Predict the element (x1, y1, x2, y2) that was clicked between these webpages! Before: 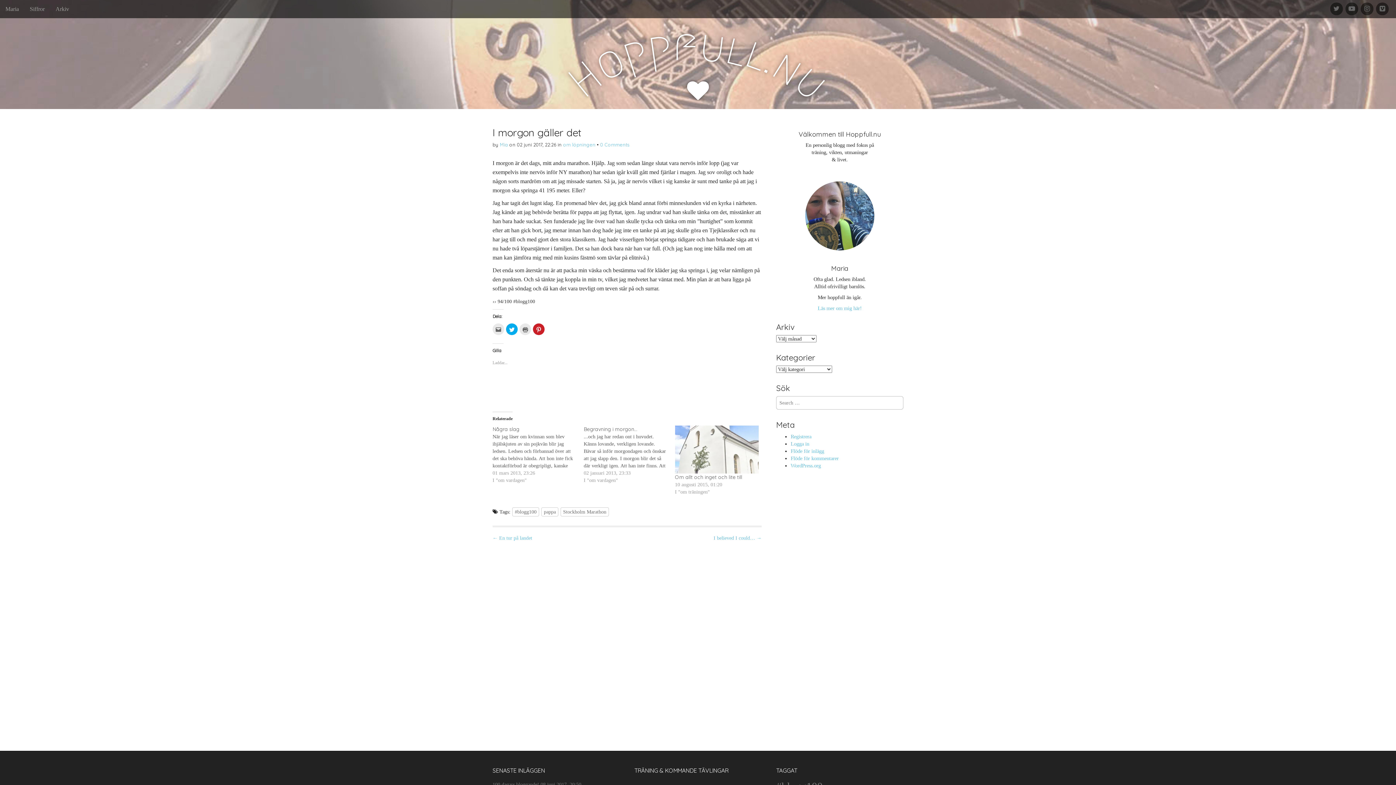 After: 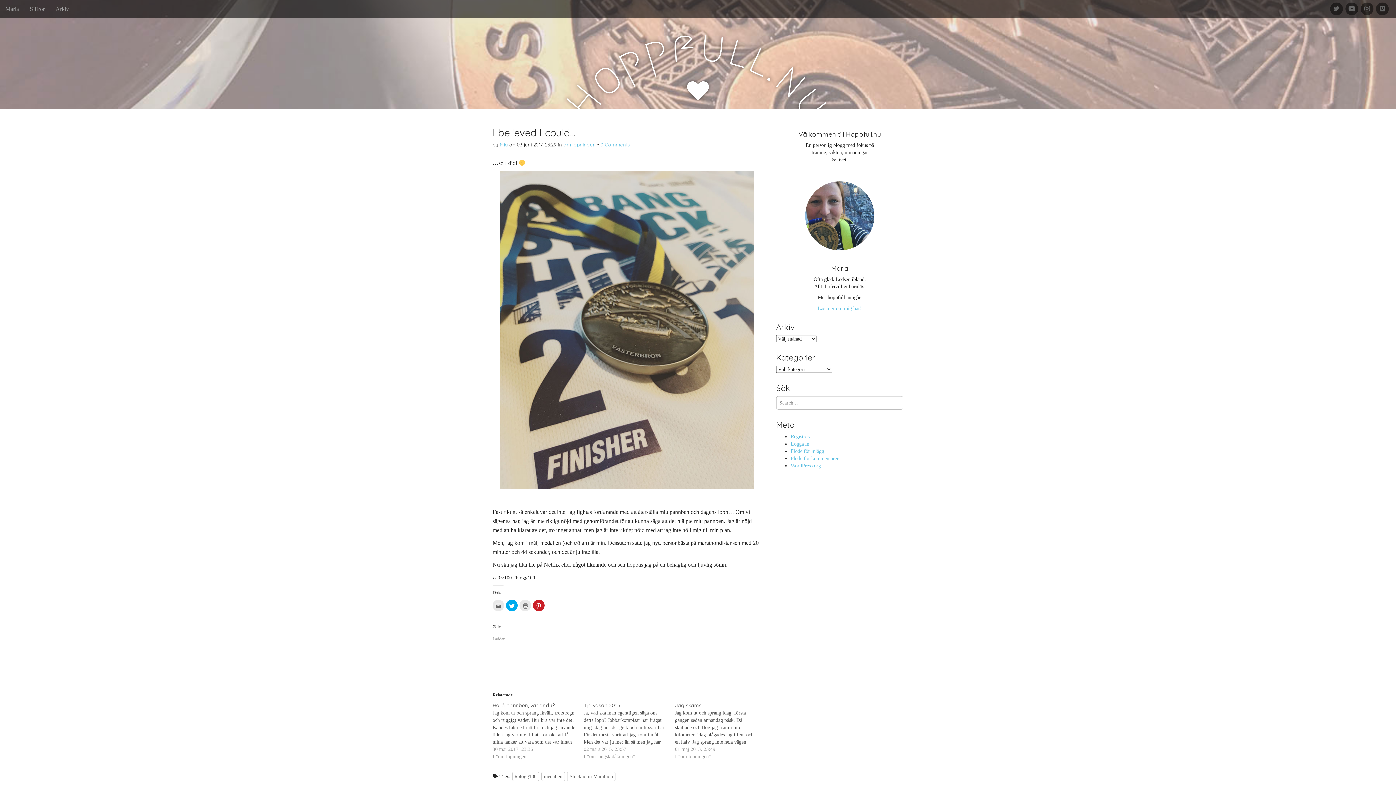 Action: bbox: (713, 534, 761, 541) label: I believed I could… →